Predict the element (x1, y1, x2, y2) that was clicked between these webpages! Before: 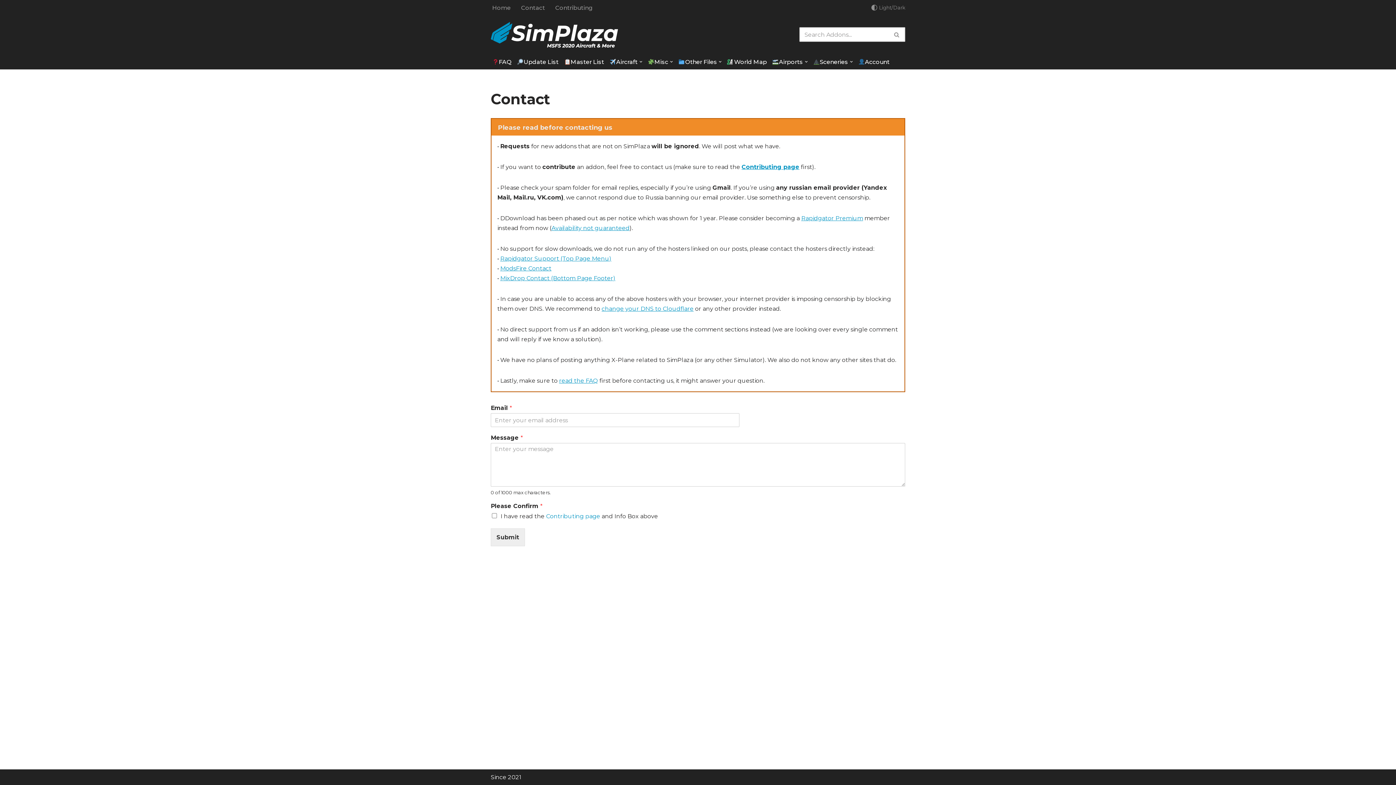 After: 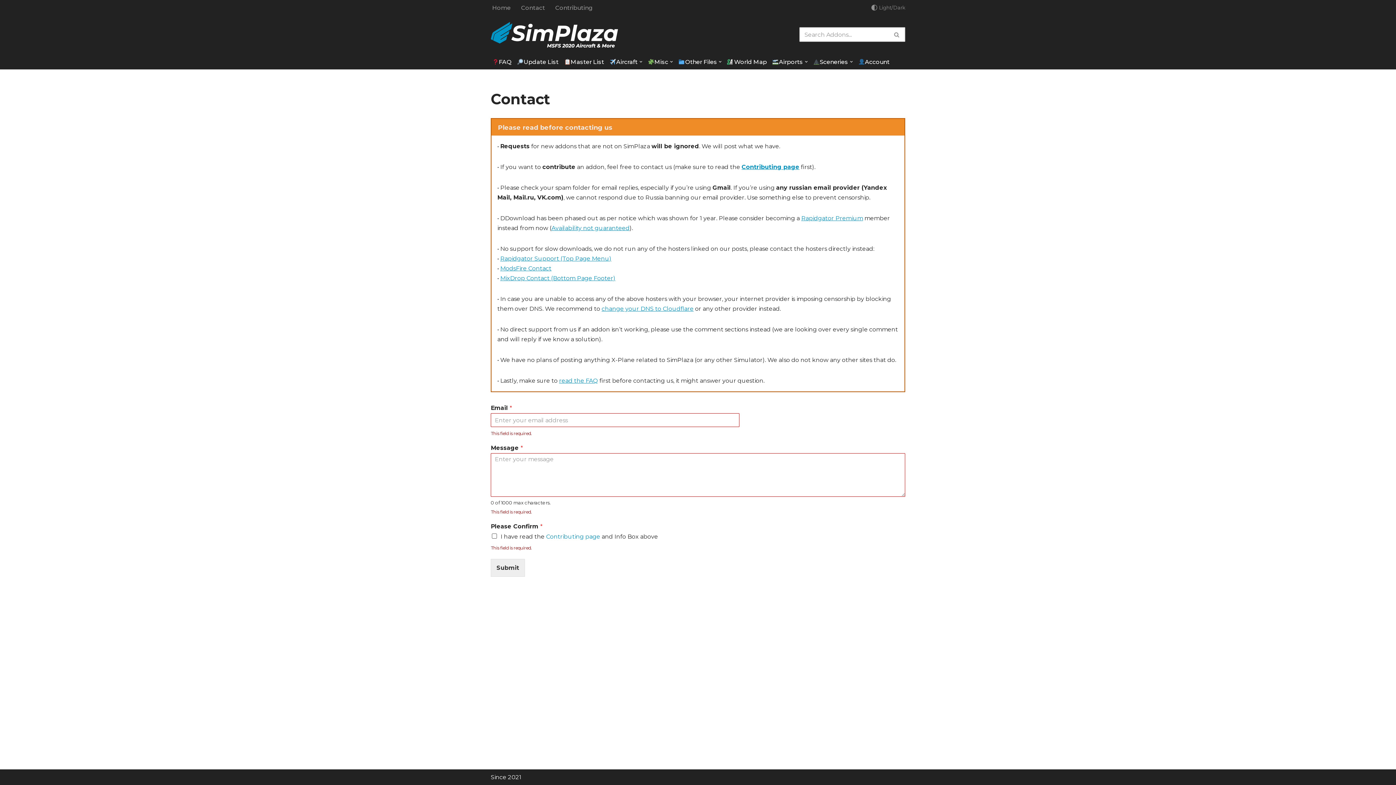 Action: bbox: (490, 528, 525, 546) label: Submit